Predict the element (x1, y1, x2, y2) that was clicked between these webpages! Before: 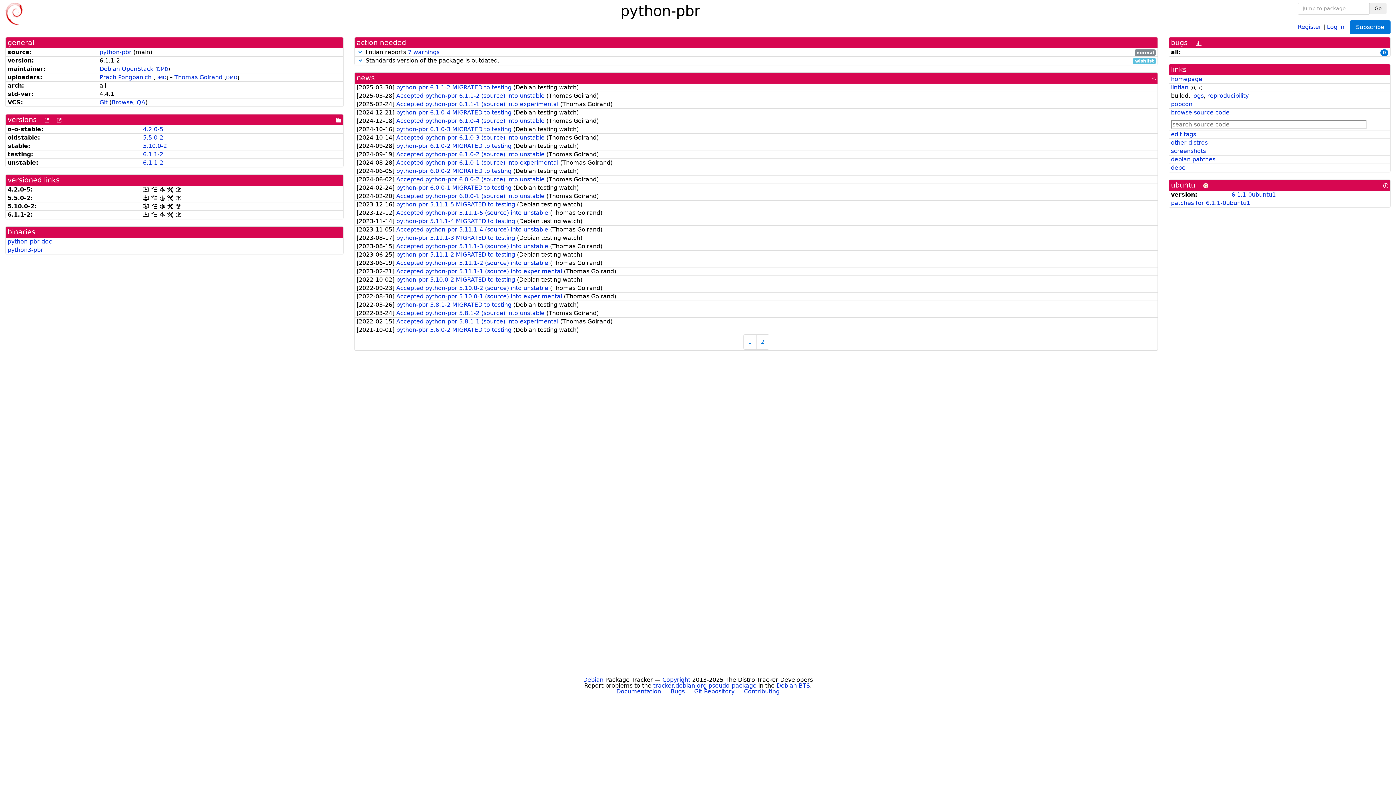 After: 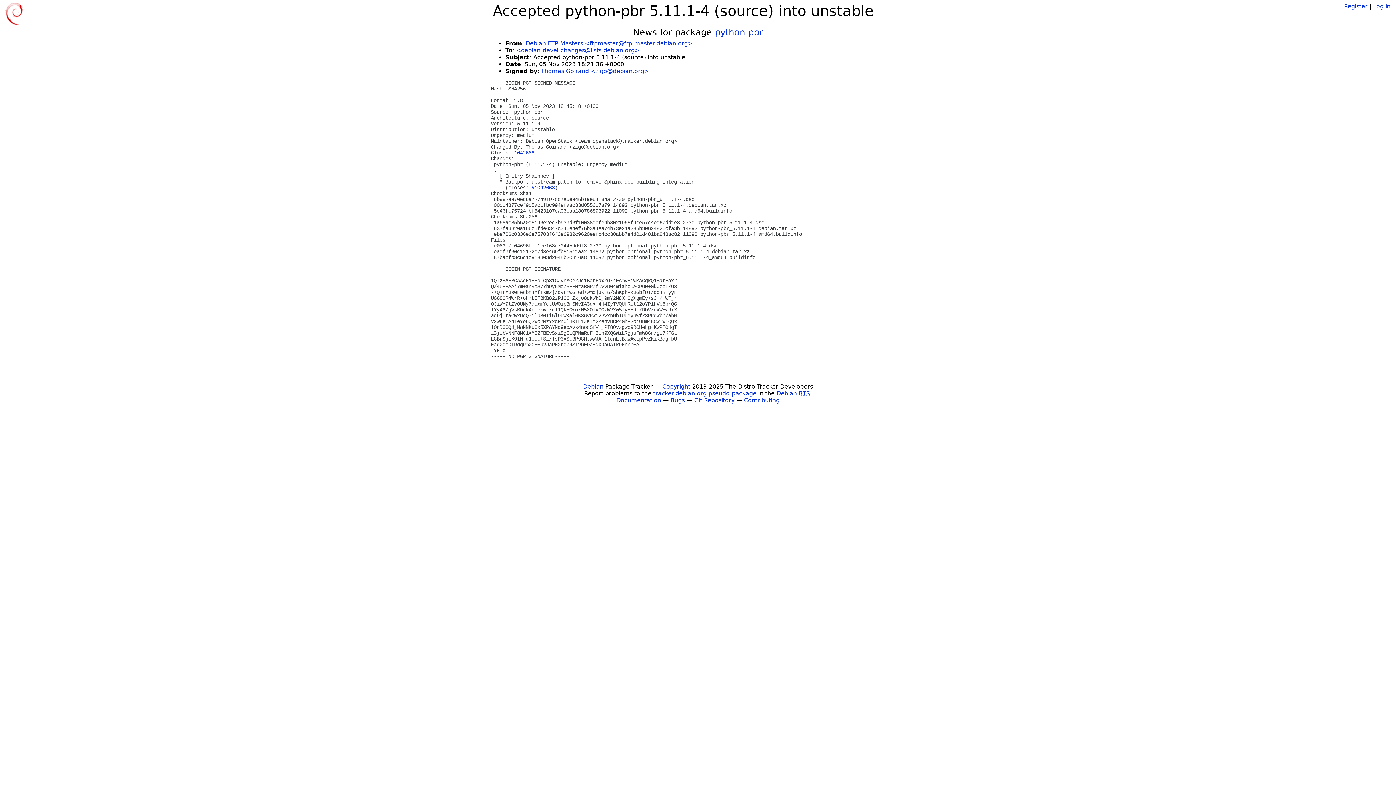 Action: label: Accepted python-pbr 5.11.1-4 (source) into unstable  bbox: (396, 226, 550, 233)